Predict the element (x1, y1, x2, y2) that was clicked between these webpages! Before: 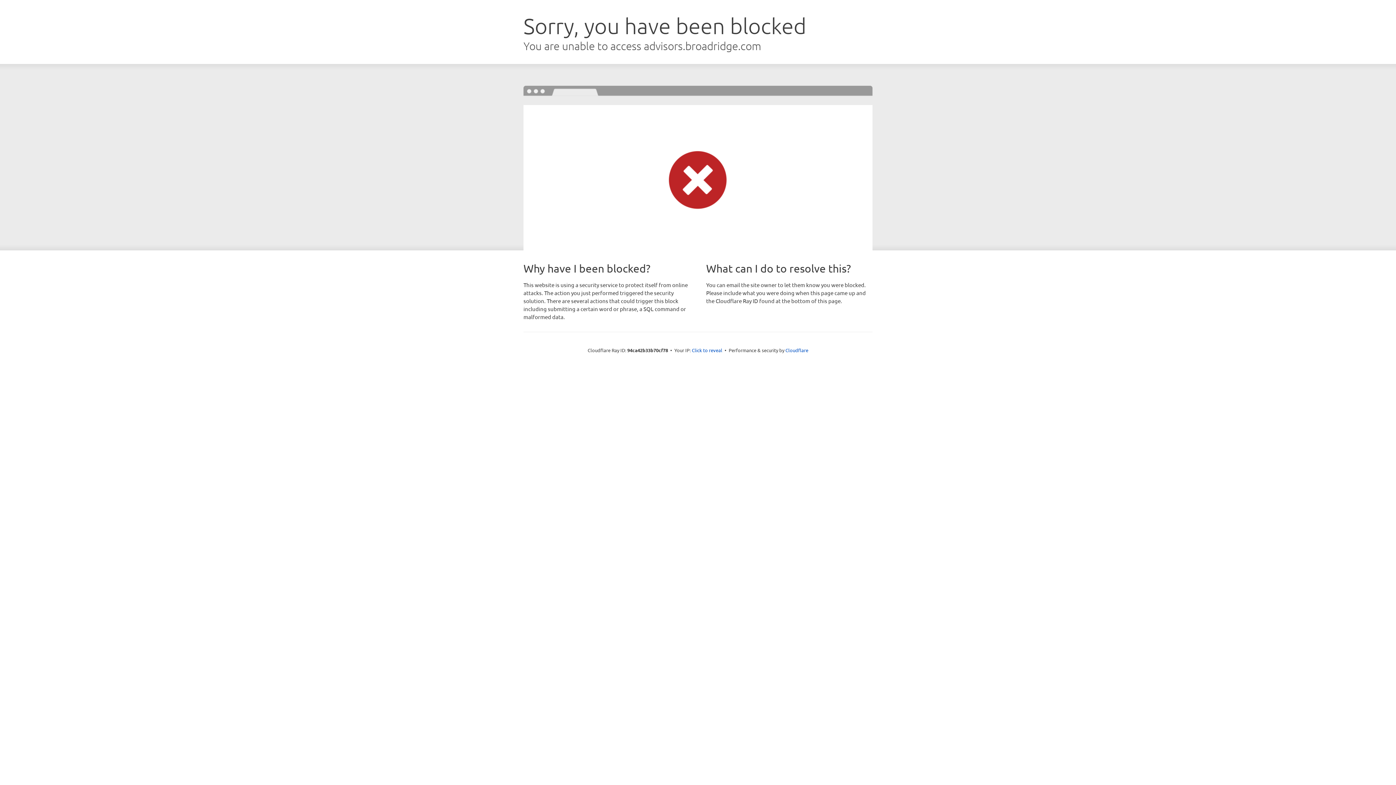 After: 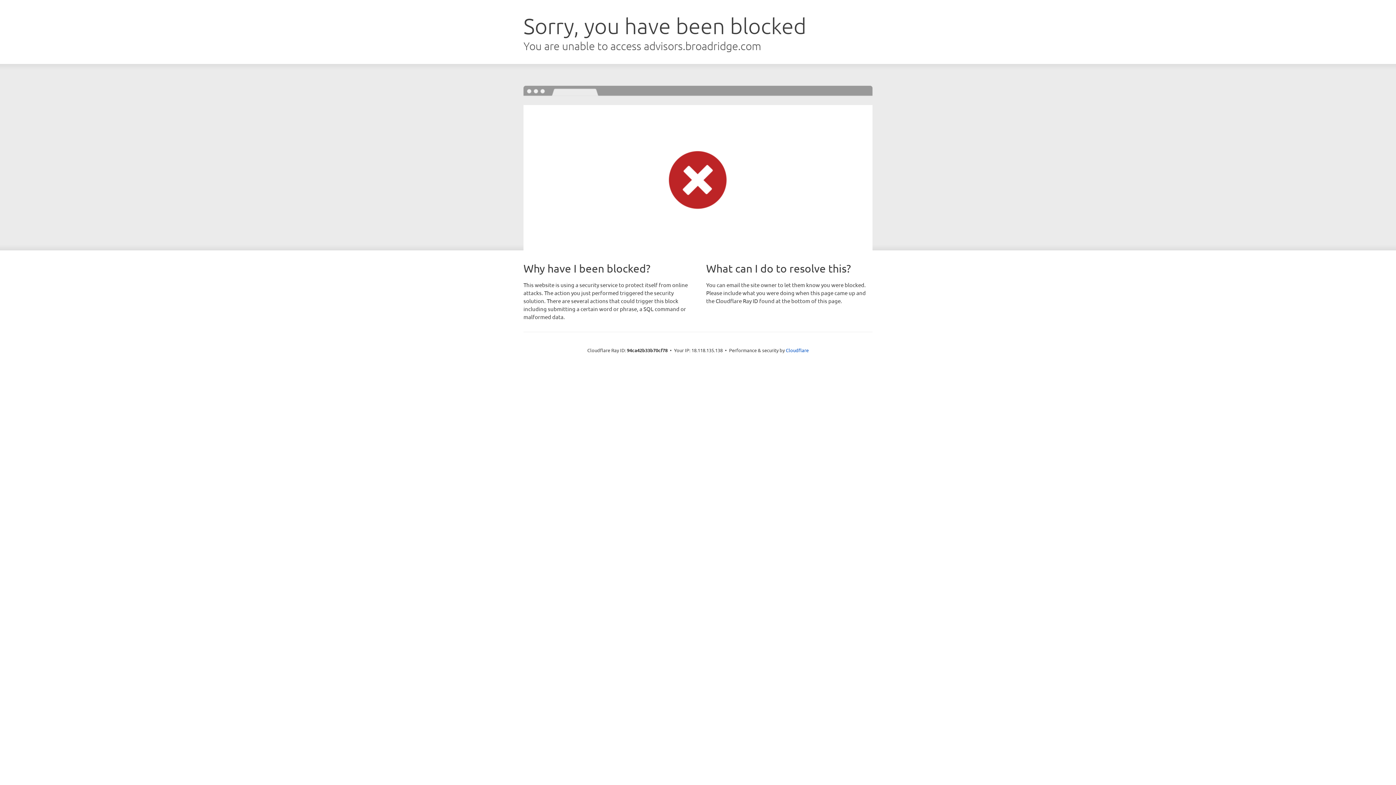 Action: bbox: (692, 346, 722, 353) label: Click to reveal